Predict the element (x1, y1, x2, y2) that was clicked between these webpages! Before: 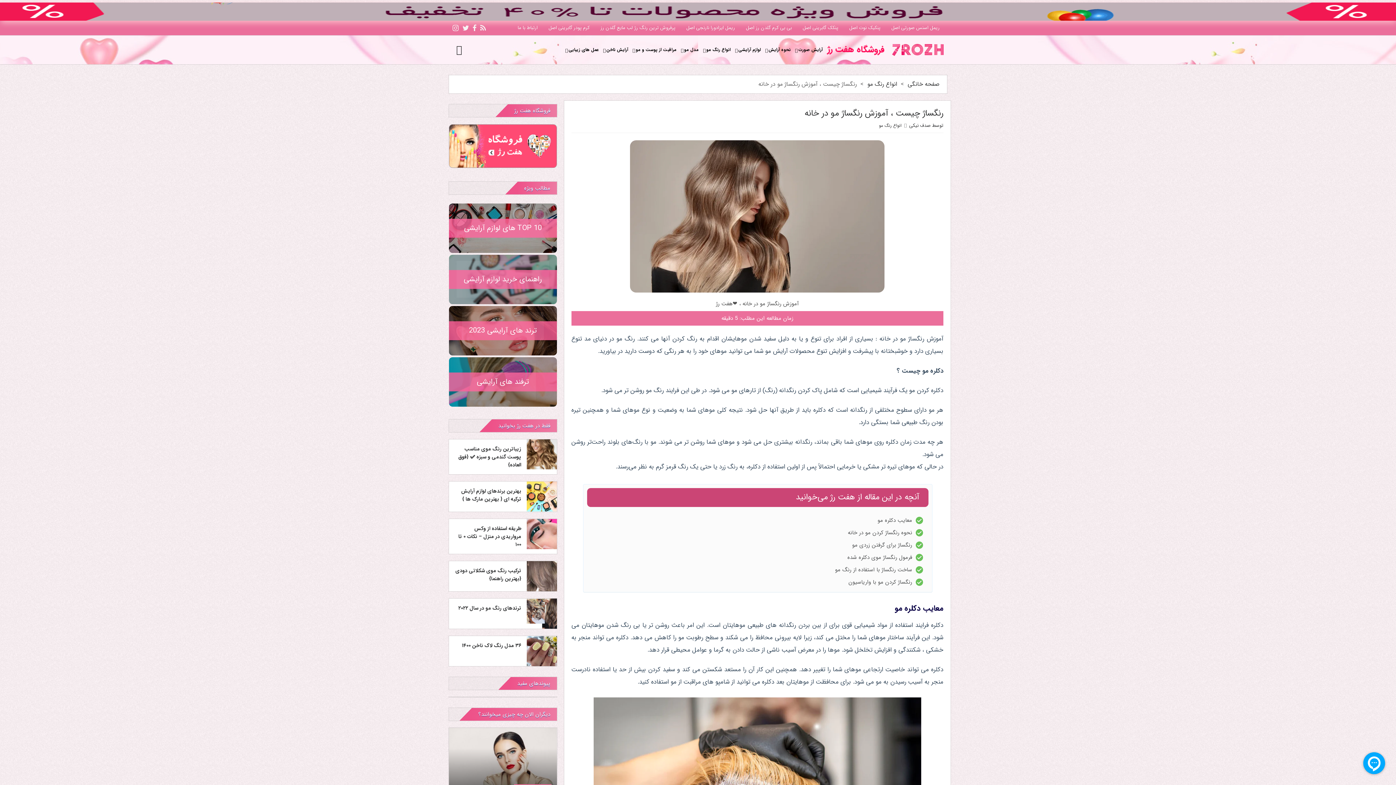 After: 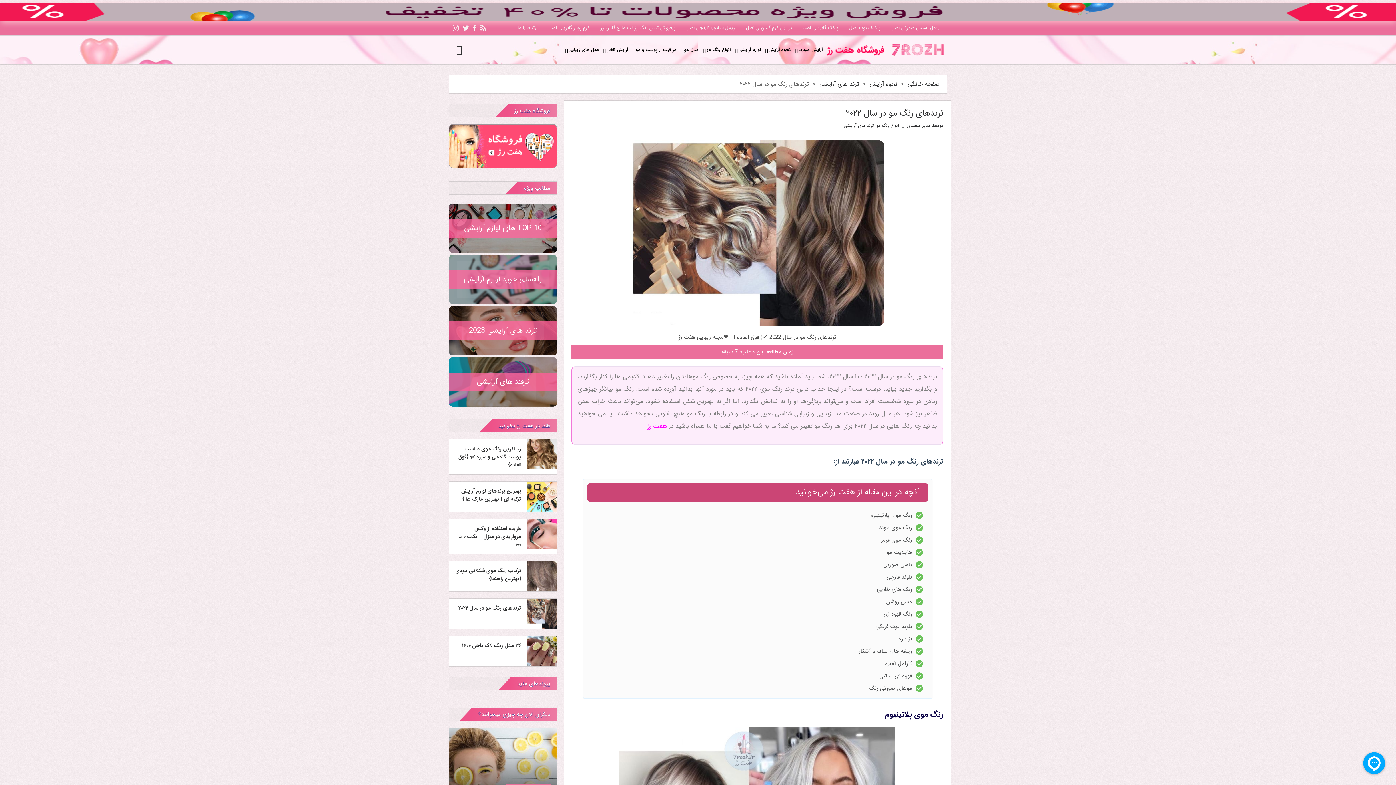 Action: bbox: (526, 598, 557, 629)